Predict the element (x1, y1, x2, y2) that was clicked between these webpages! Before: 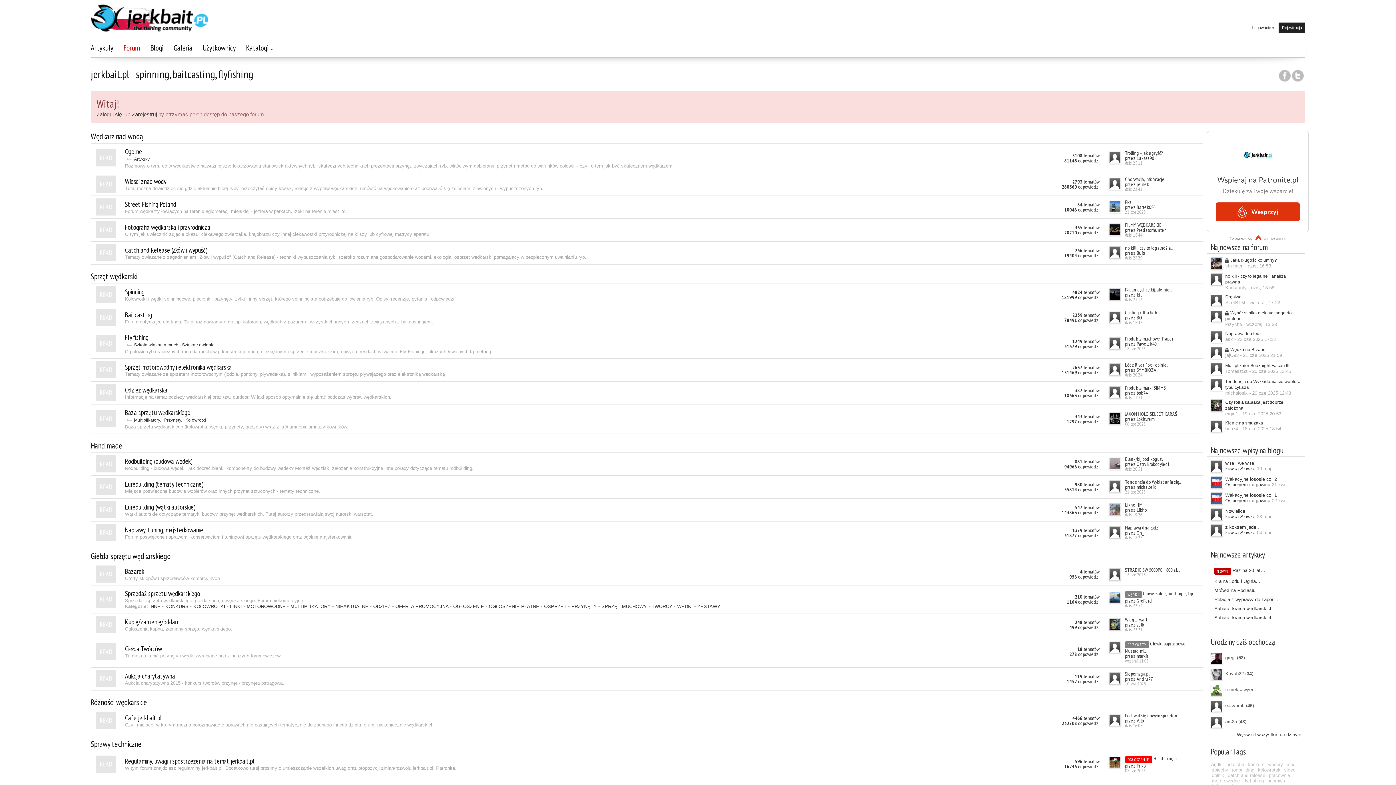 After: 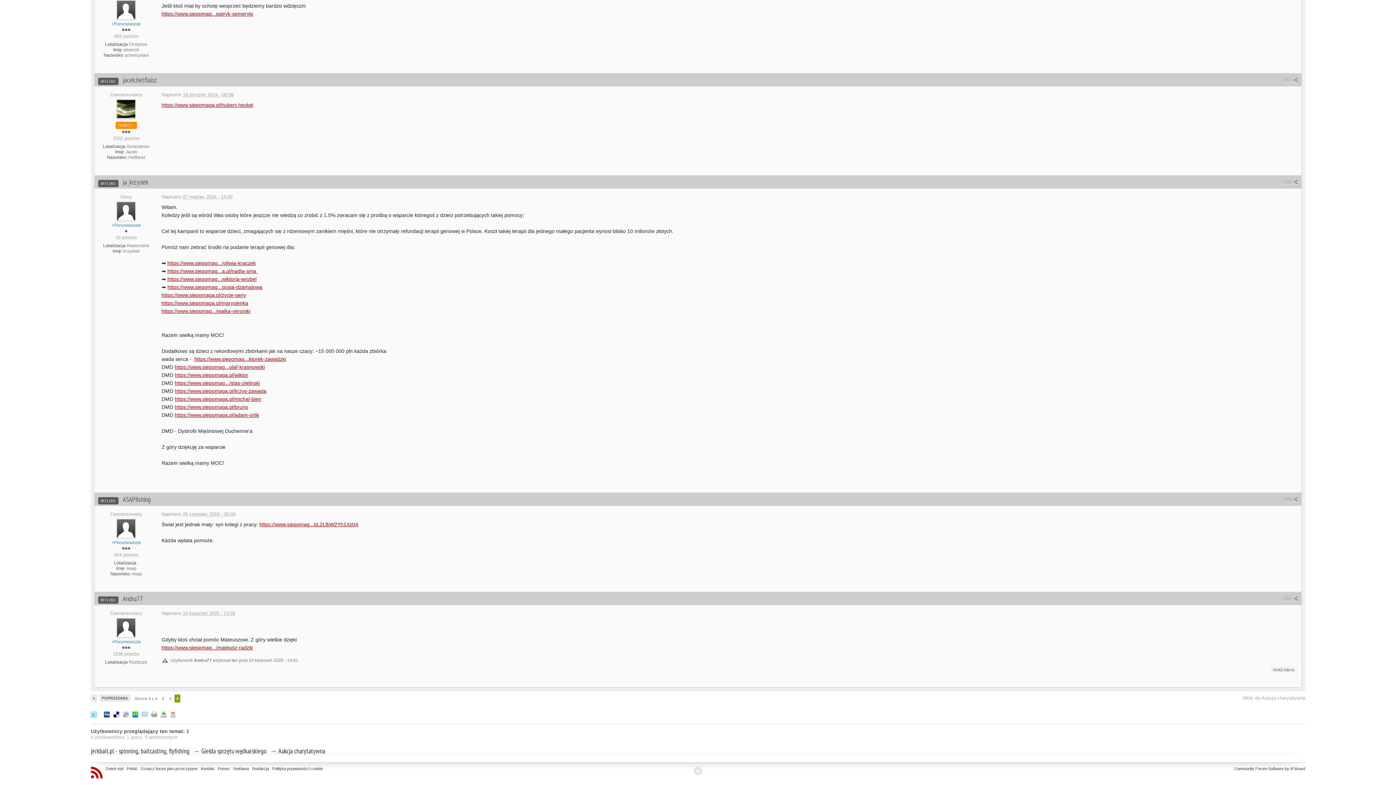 Action: bbox: (1125, 681, 1146, 687) label: 10 kwi 2025